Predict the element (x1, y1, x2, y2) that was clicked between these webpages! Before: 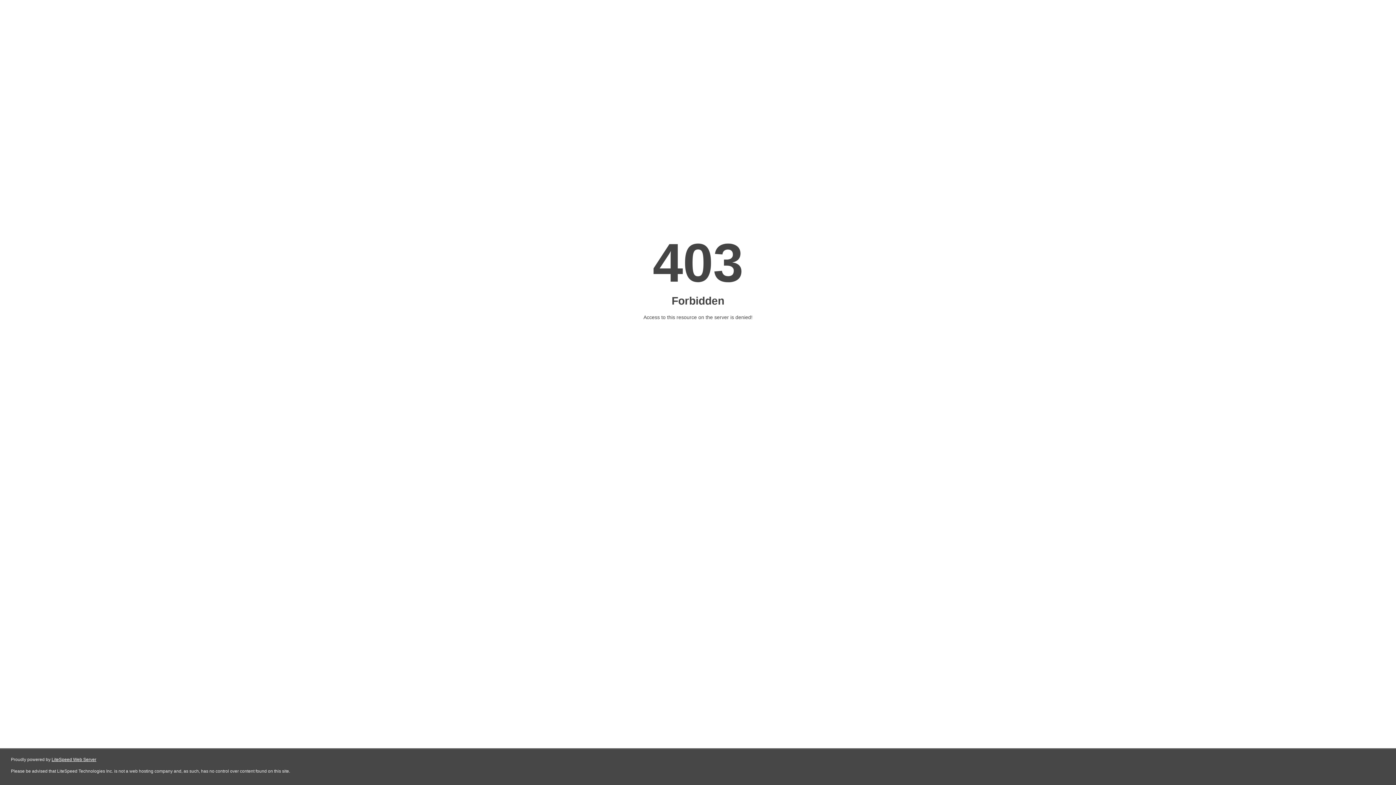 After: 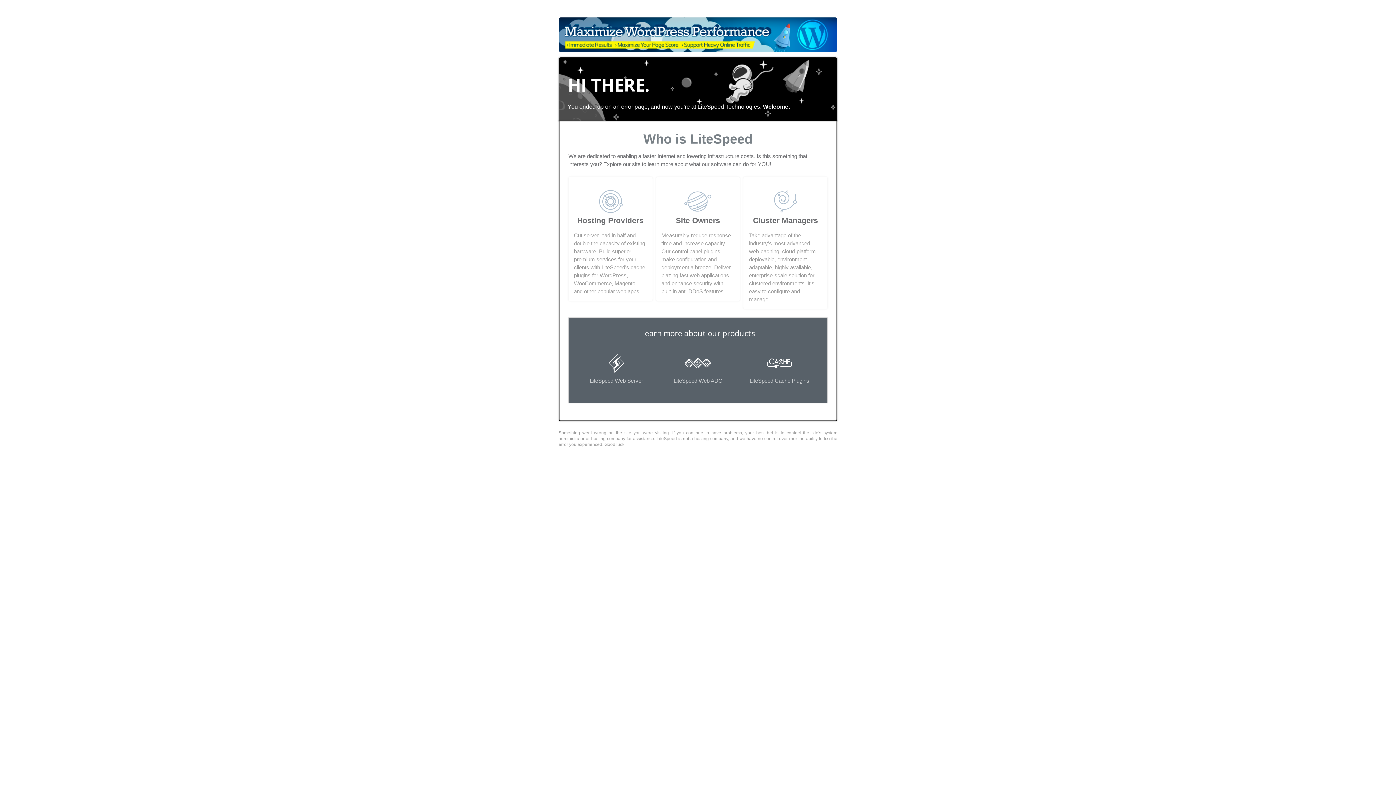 Action: bbox: (51, 757, 96, 762) label: LiteSpeed Web Server